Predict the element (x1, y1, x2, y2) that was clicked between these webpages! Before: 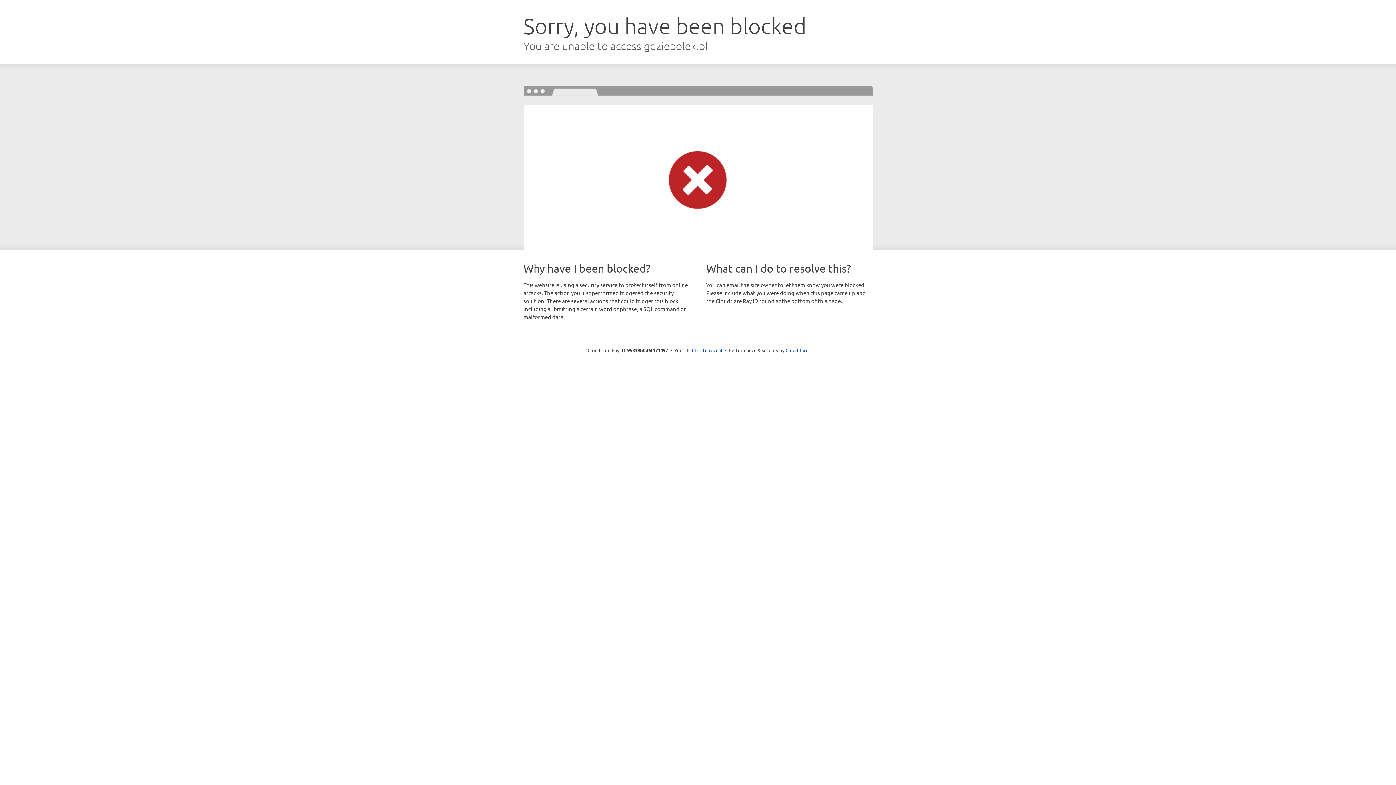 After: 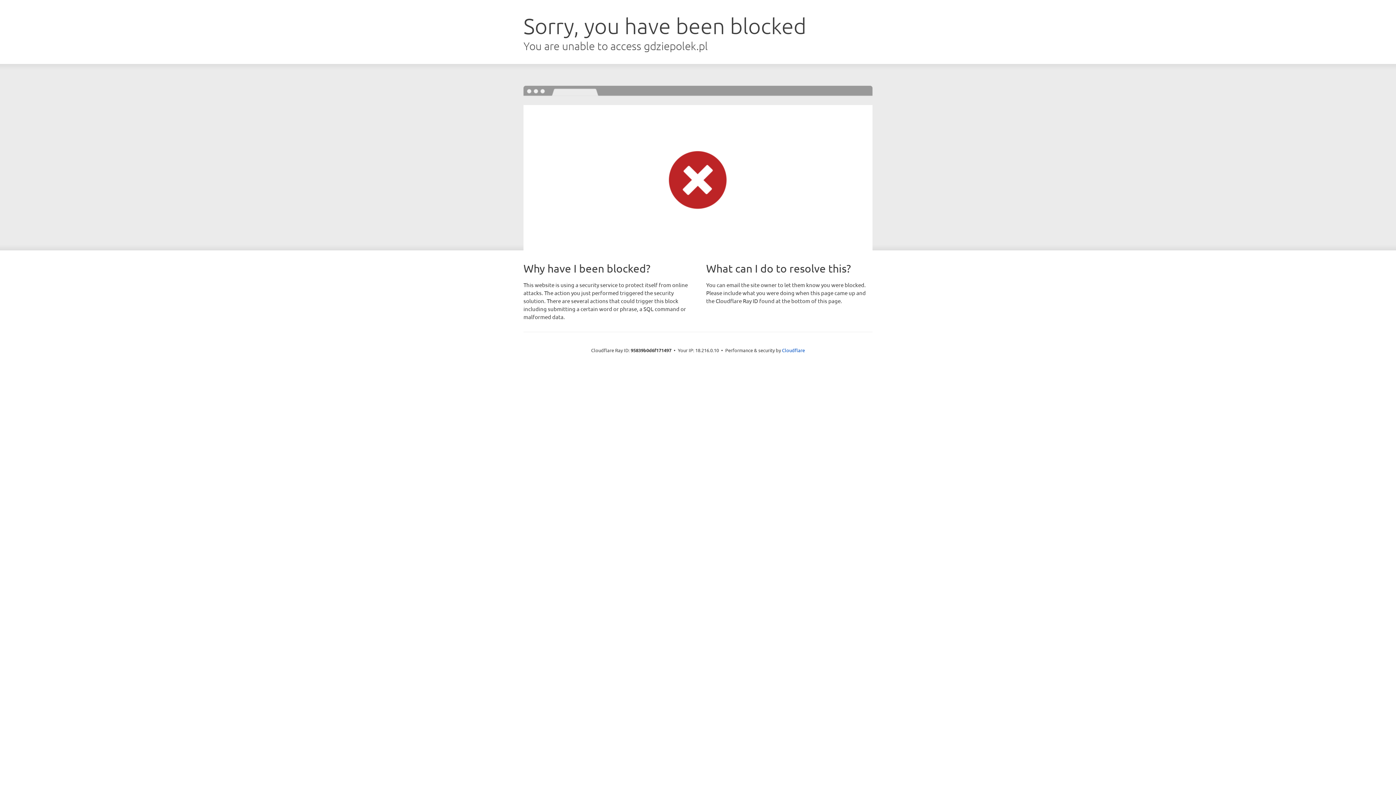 Action: label: Click to reveal bbox: (692, 346, 722, 353)